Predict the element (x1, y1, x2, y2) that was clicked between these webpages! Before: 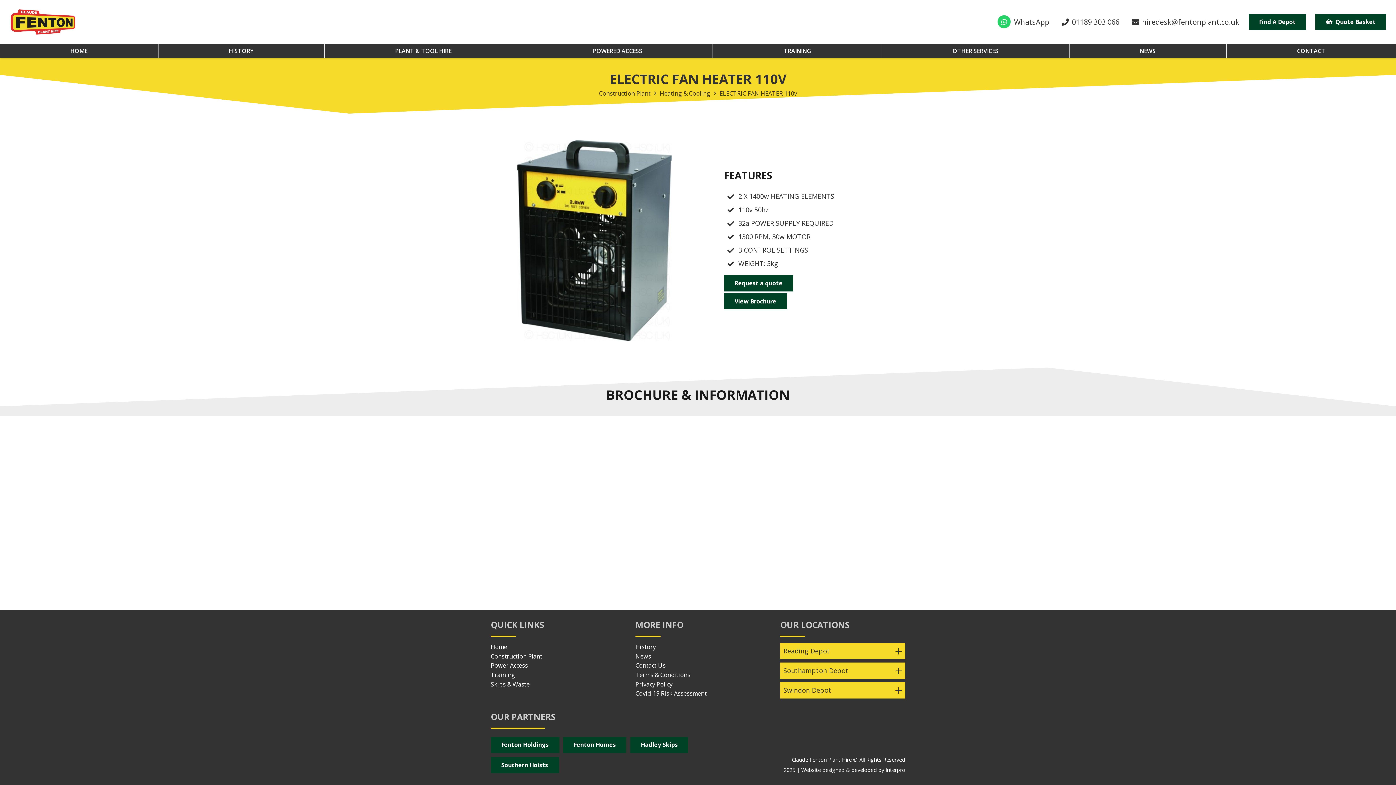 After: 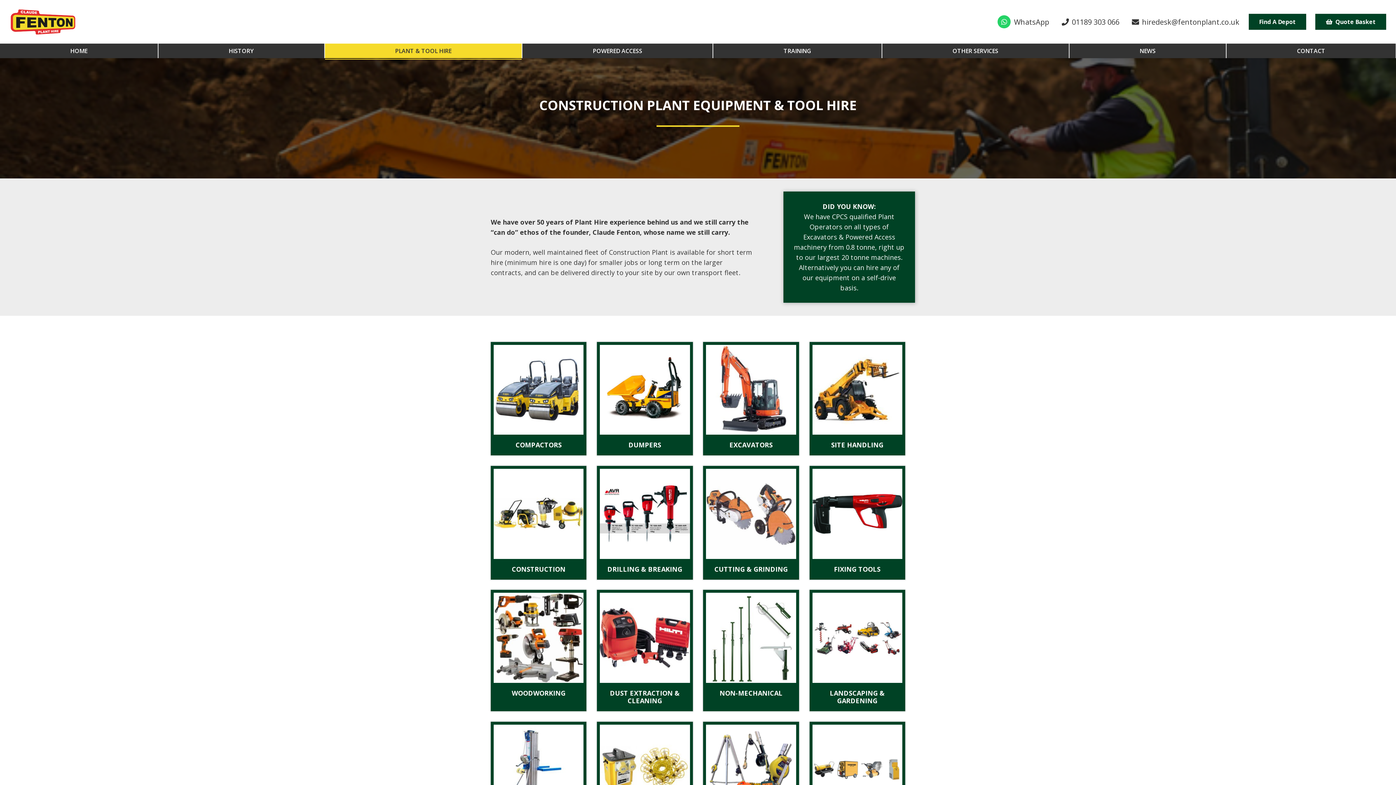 Action: bbox: (324, 43, 521, 58) label: PLANT & TOOL HIRE